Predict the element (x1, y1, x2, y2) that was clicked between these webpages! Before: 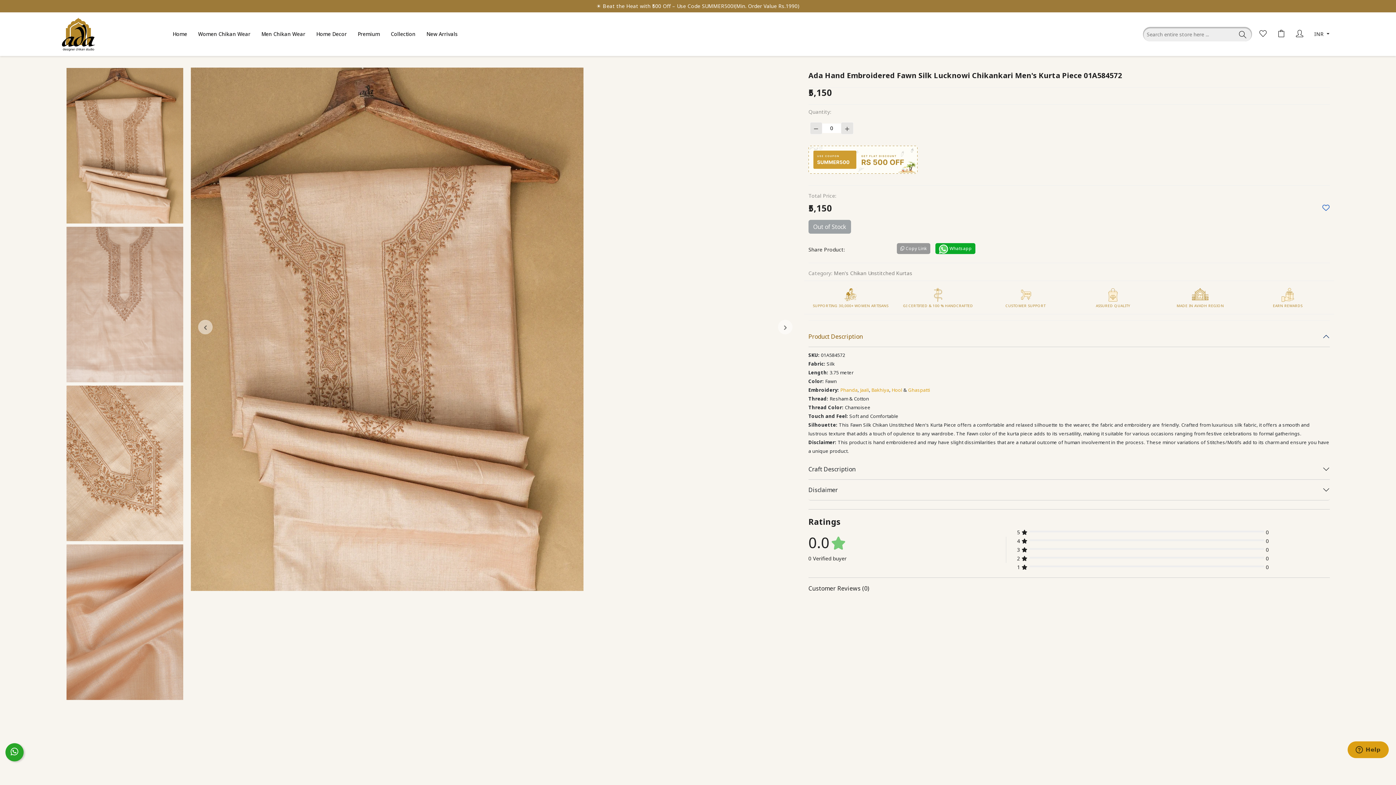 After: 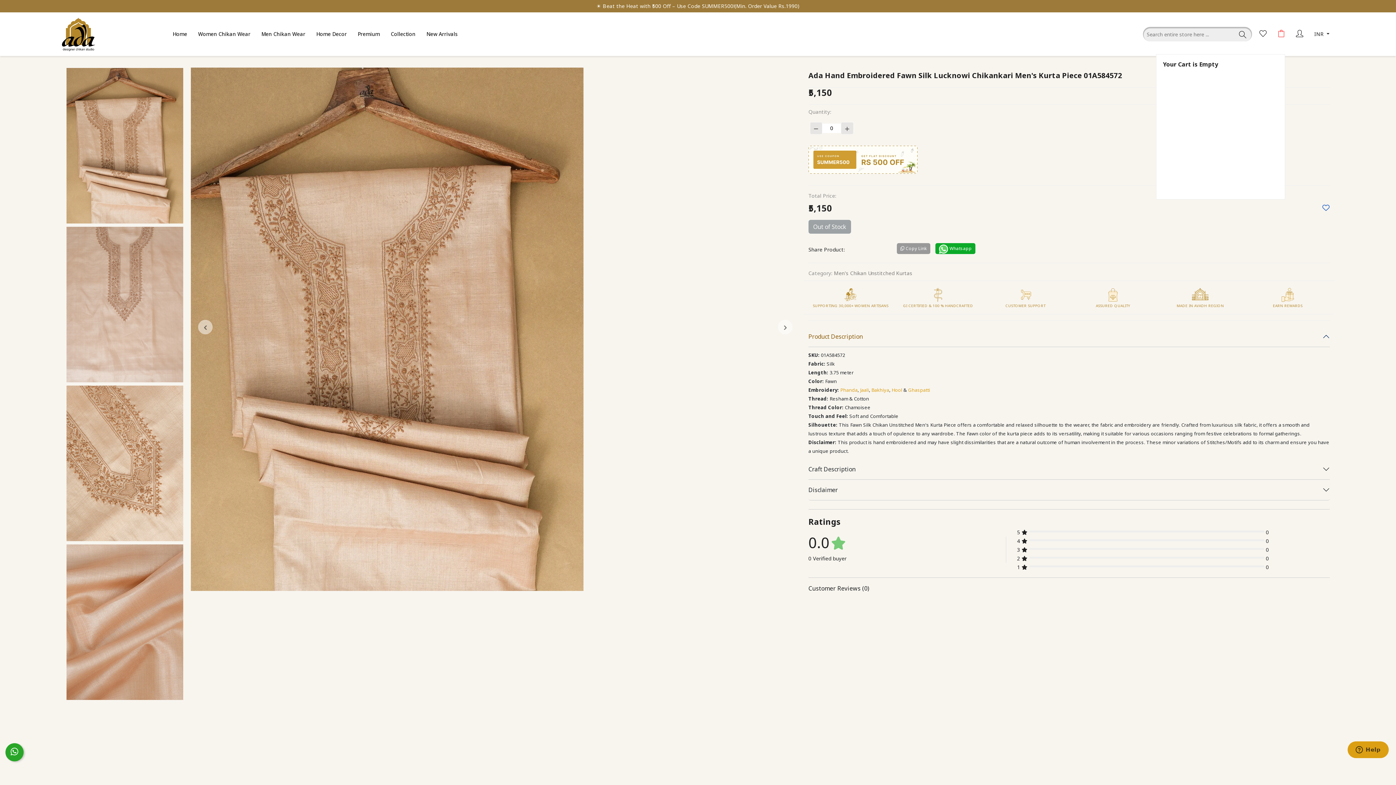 Action: bbox: (1278, 29, 1285, 38)